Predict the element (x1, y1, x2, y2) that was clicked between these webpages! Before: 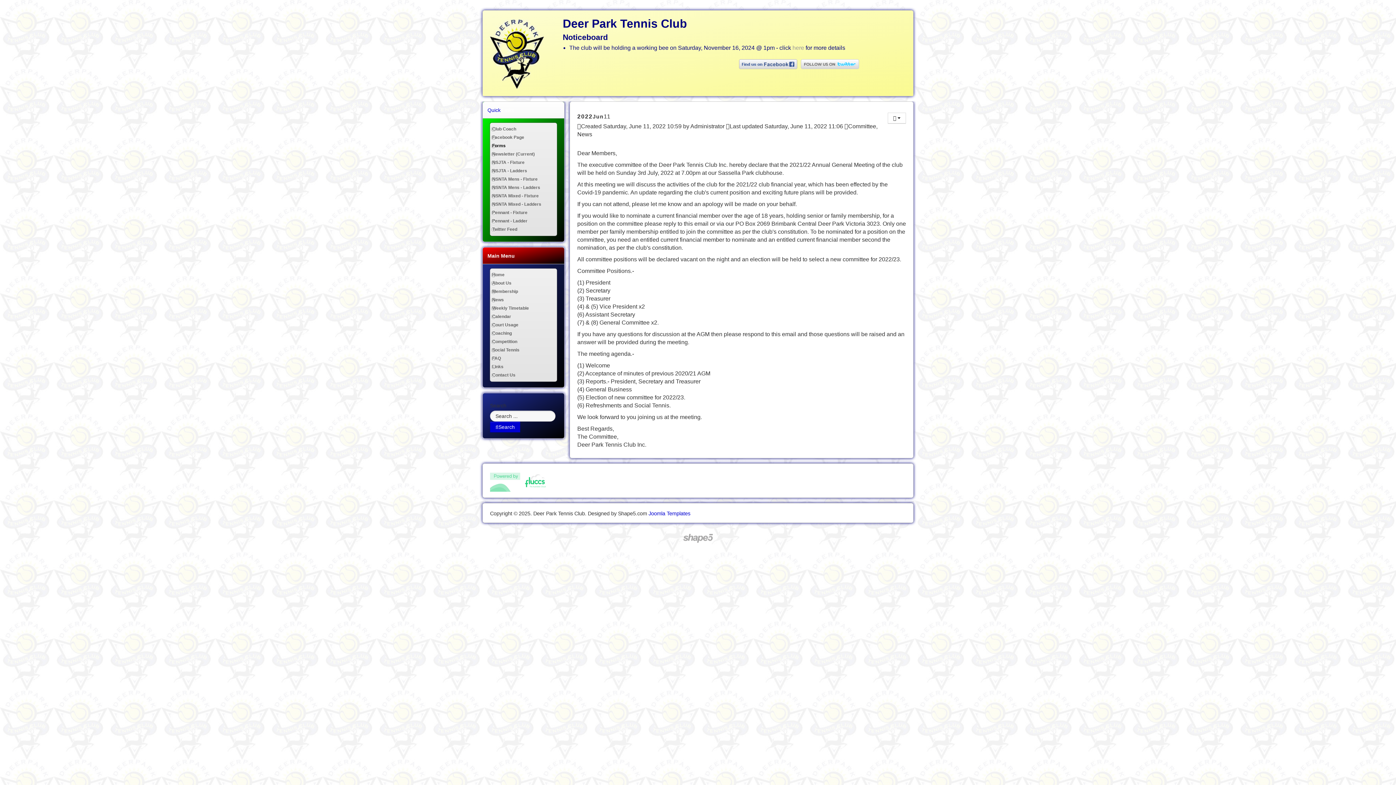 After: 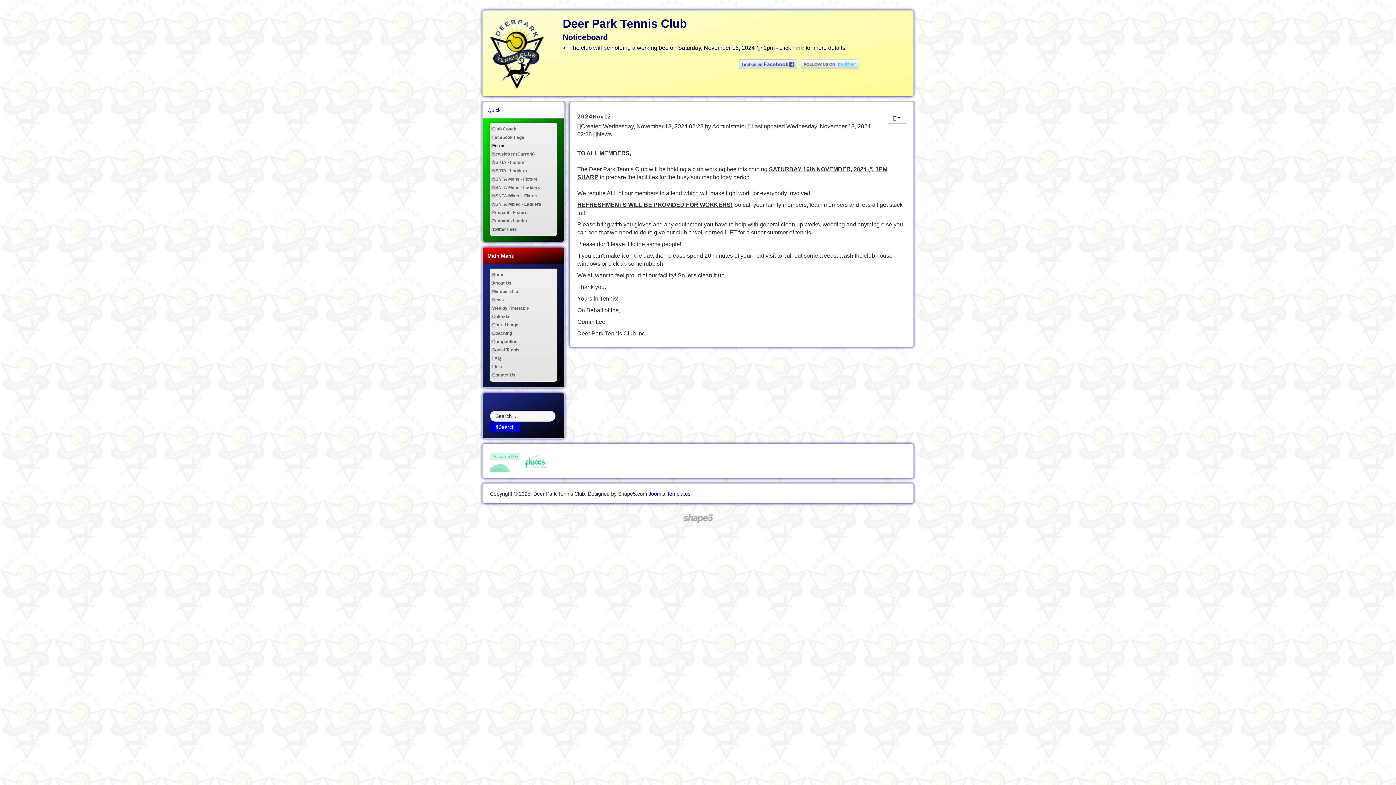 Action: bbox: (792, 44, 804, 50) label: here